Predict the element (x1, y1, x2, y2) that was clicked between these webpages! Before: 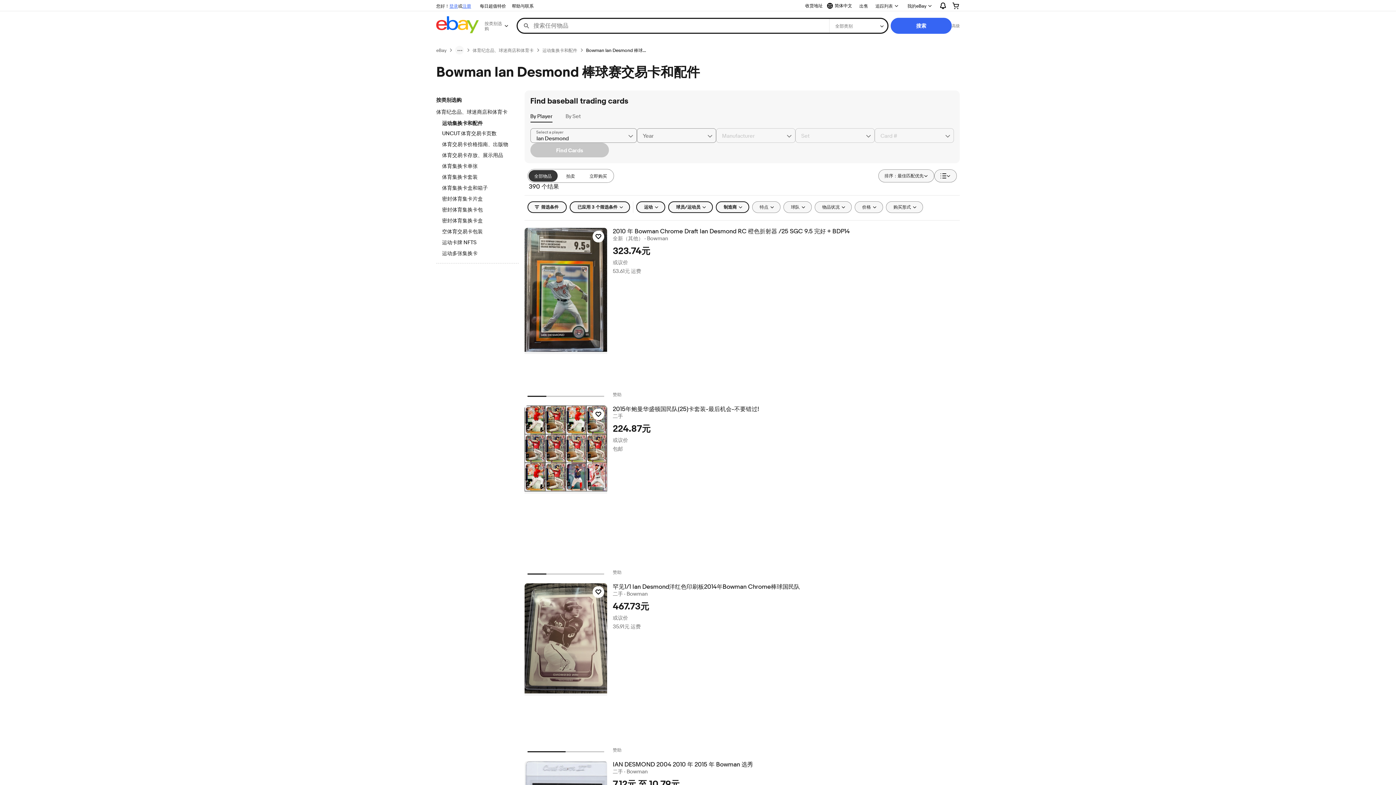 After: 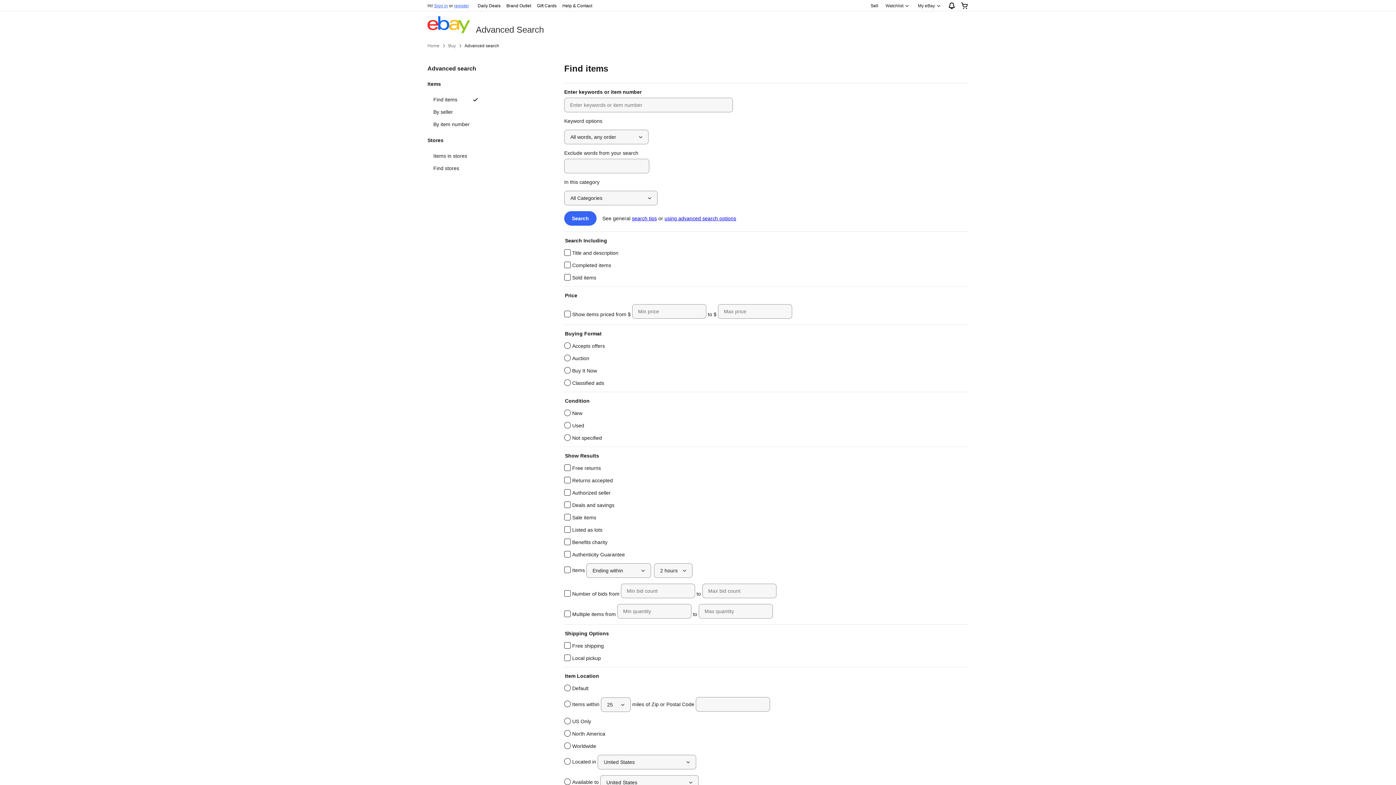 Action: bbox: (952, 22, 960, 28) label: 高级